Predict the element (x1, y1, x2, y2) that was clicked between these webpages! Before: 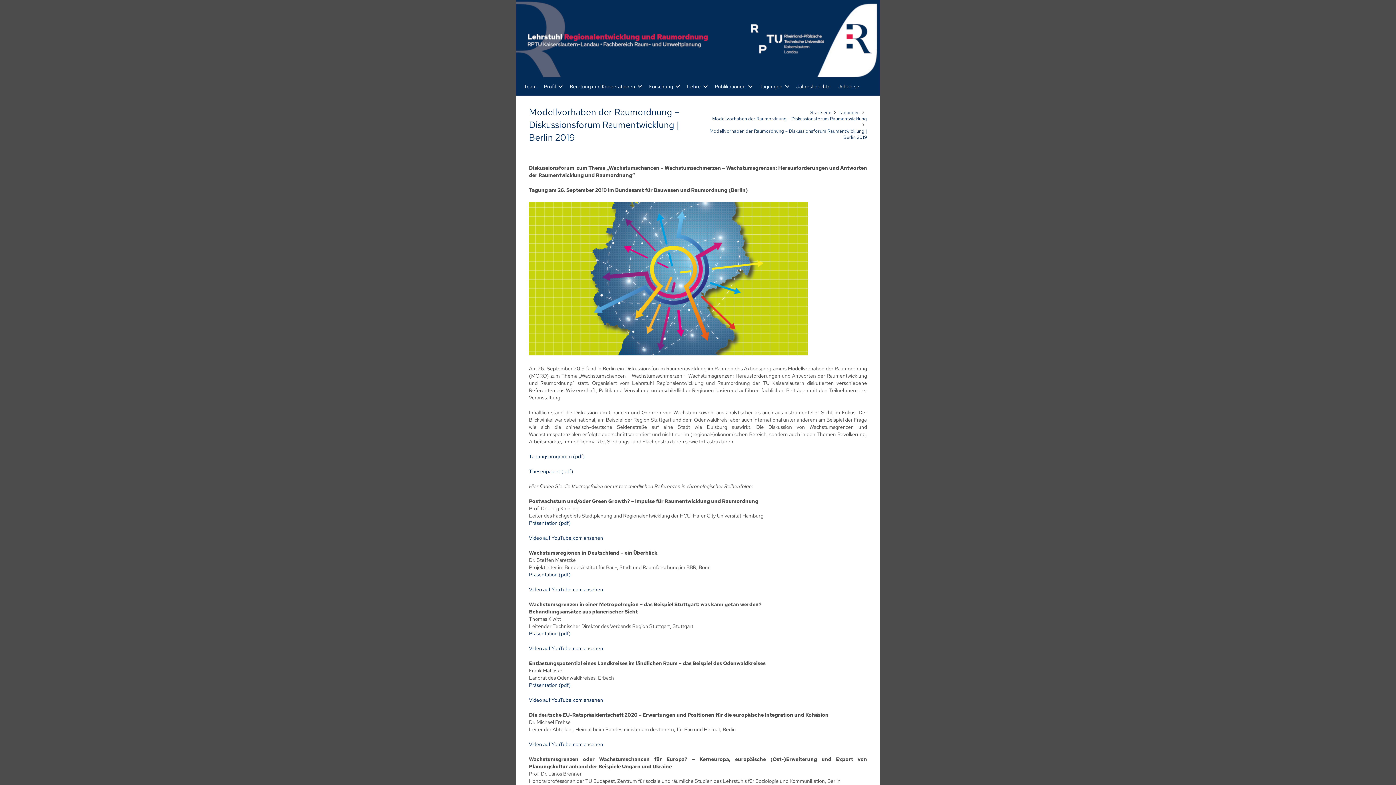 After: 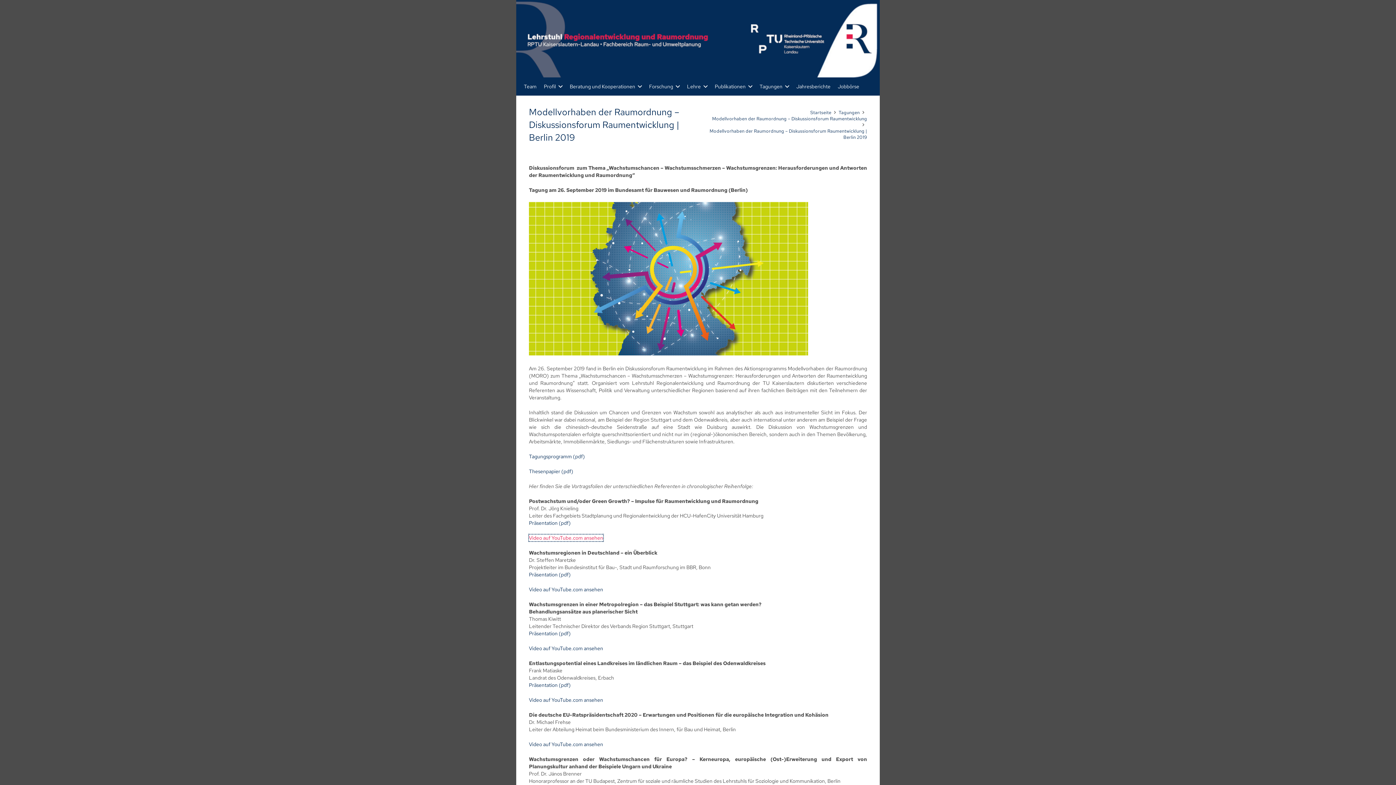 Action: label: Video auf YouTube.com ansehen bbox: (529, 535, 603, 541)